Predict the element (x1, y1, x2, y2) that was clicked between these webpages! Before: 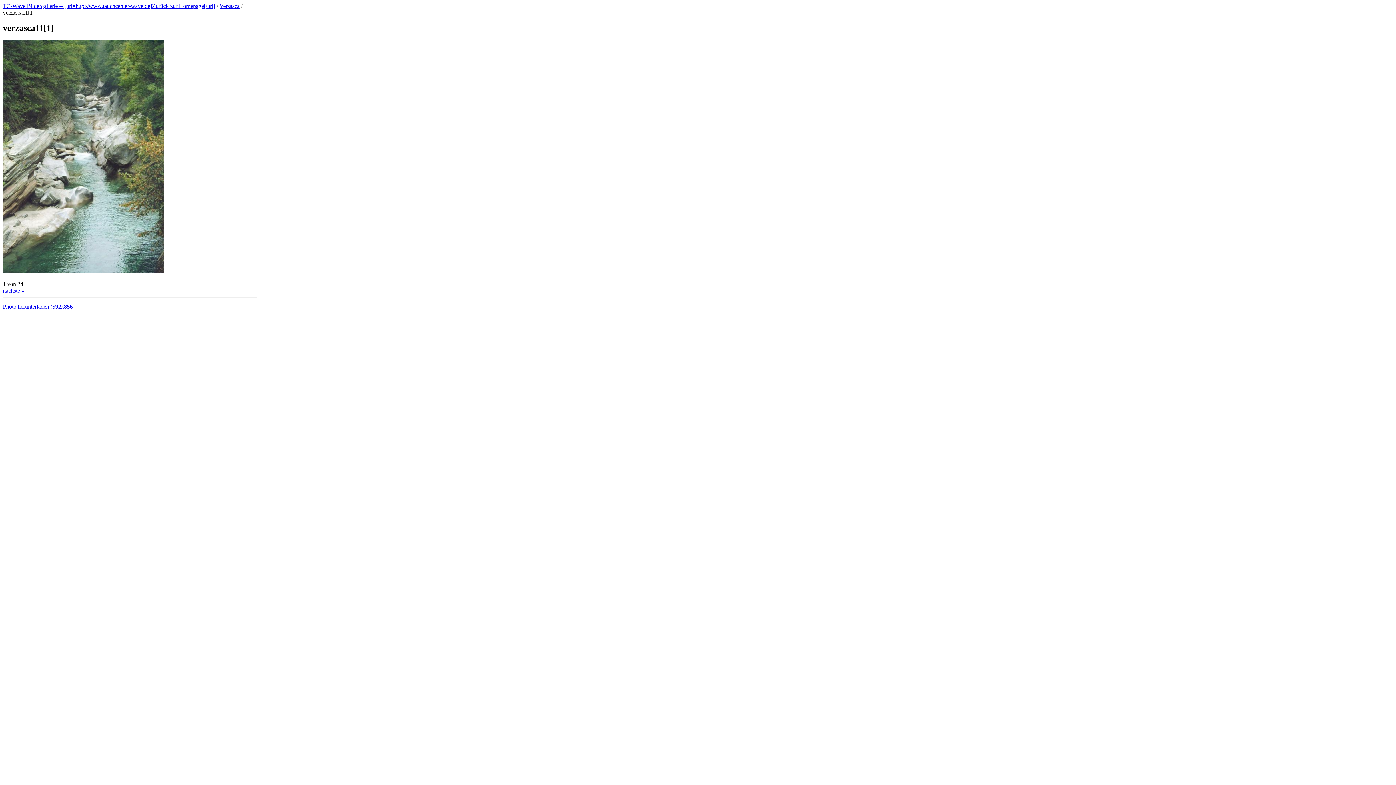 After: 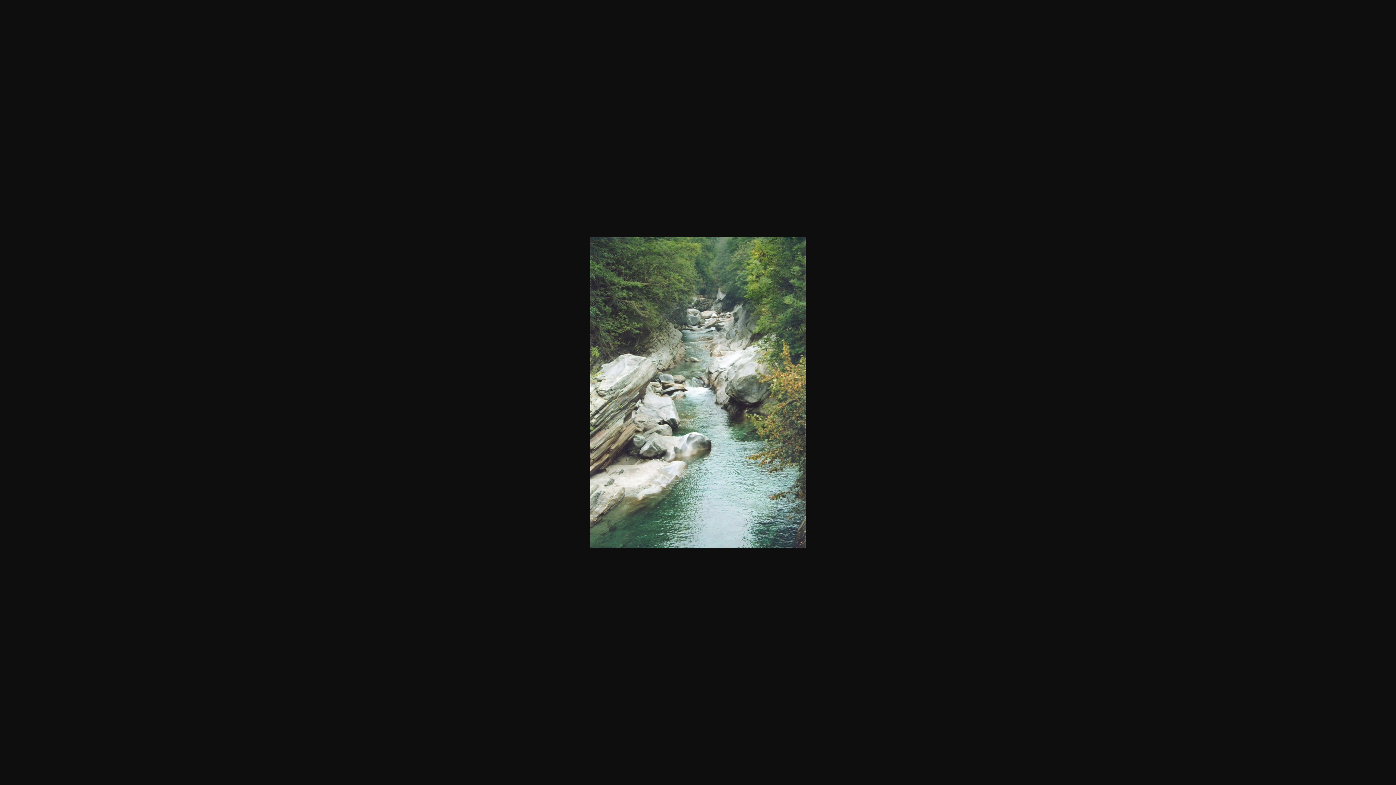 Action: bbox: (2, 303, 76, 309) label: Photo herunterladen (592x856=